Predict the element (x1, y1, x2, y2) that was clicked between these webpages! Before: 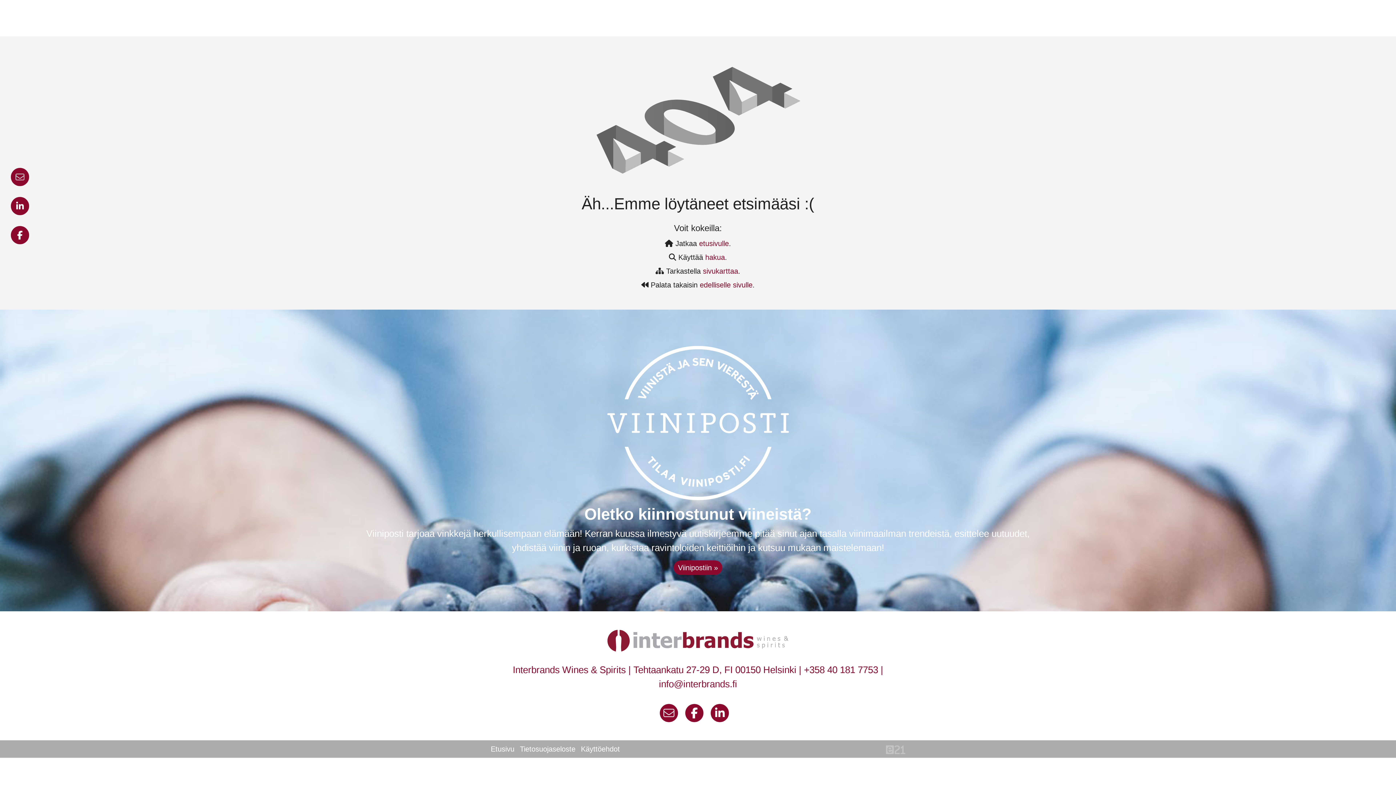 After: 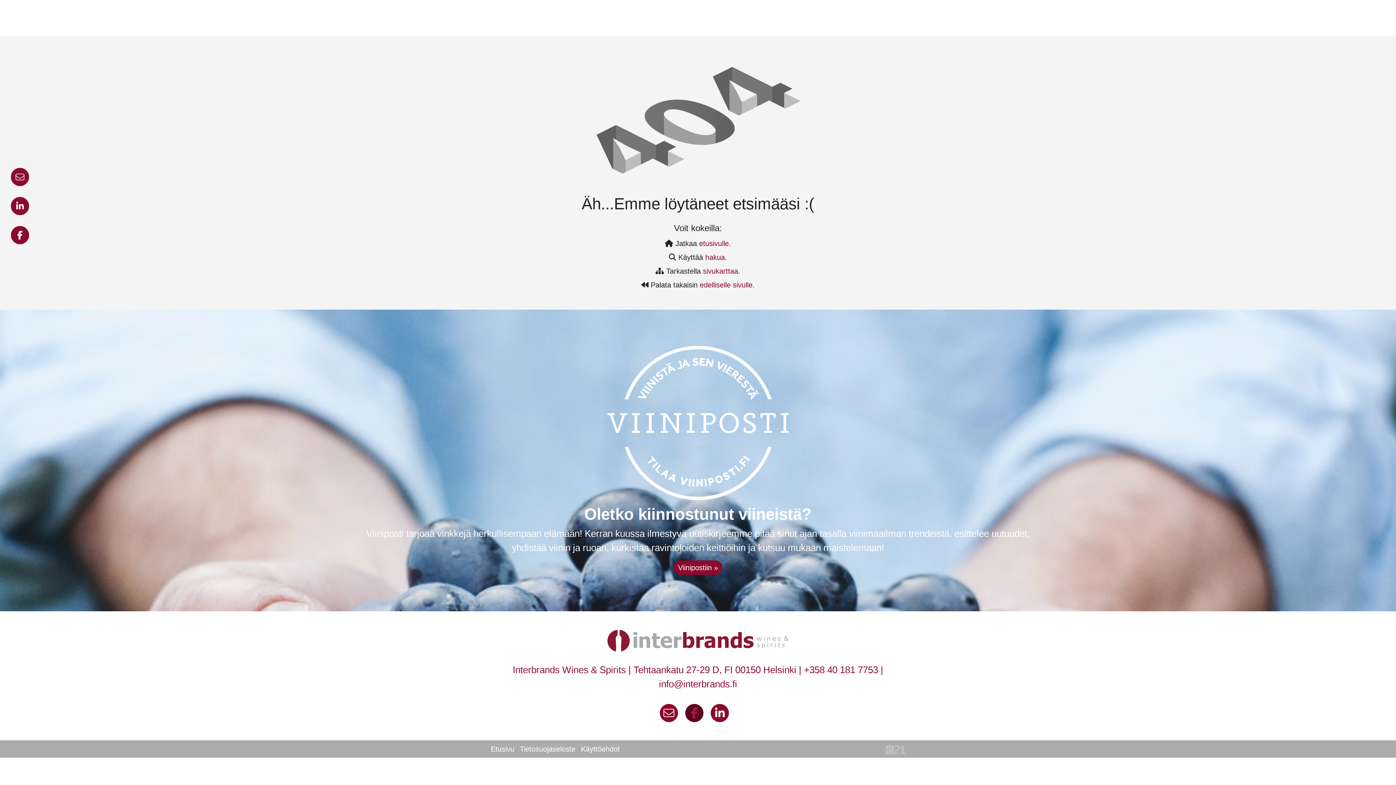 Action: bbox: (685, 704, 703, 722)